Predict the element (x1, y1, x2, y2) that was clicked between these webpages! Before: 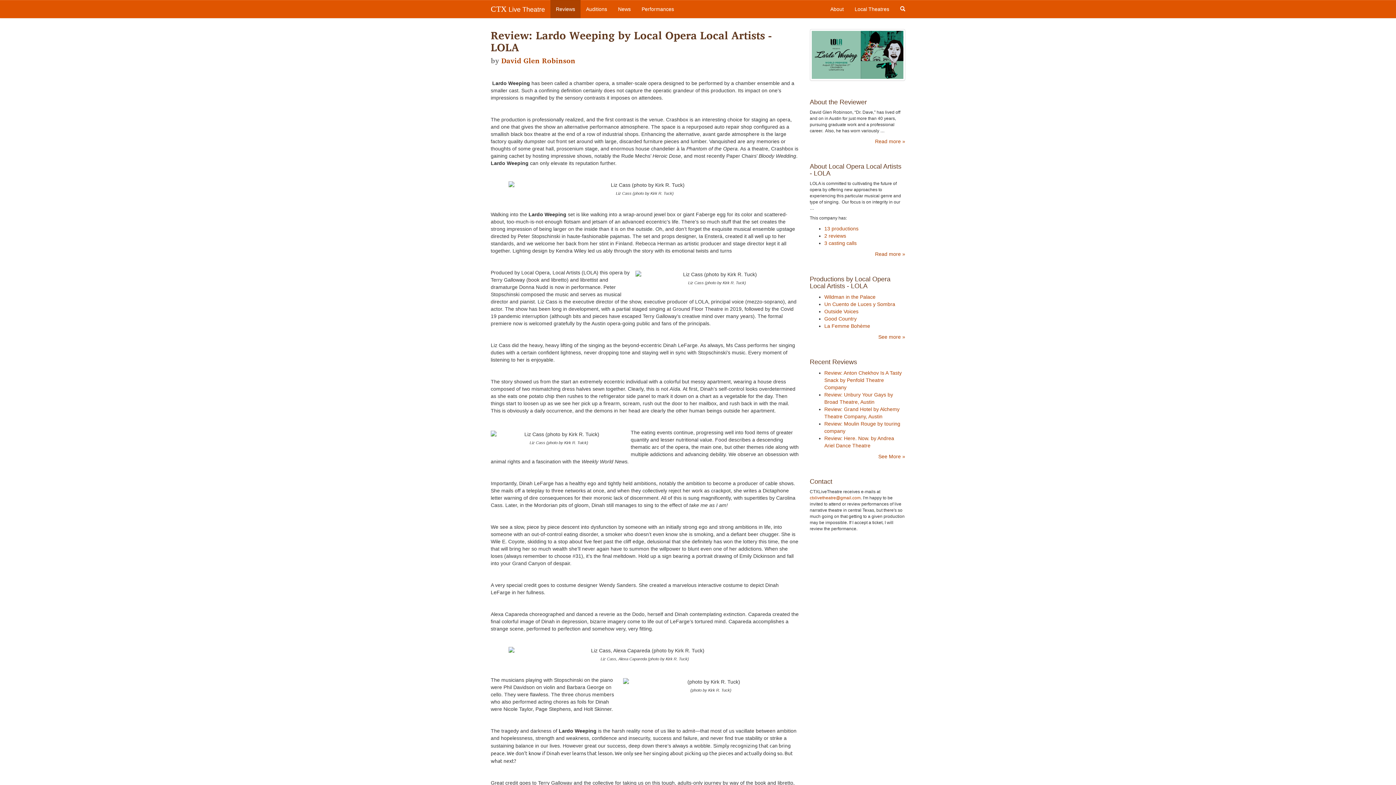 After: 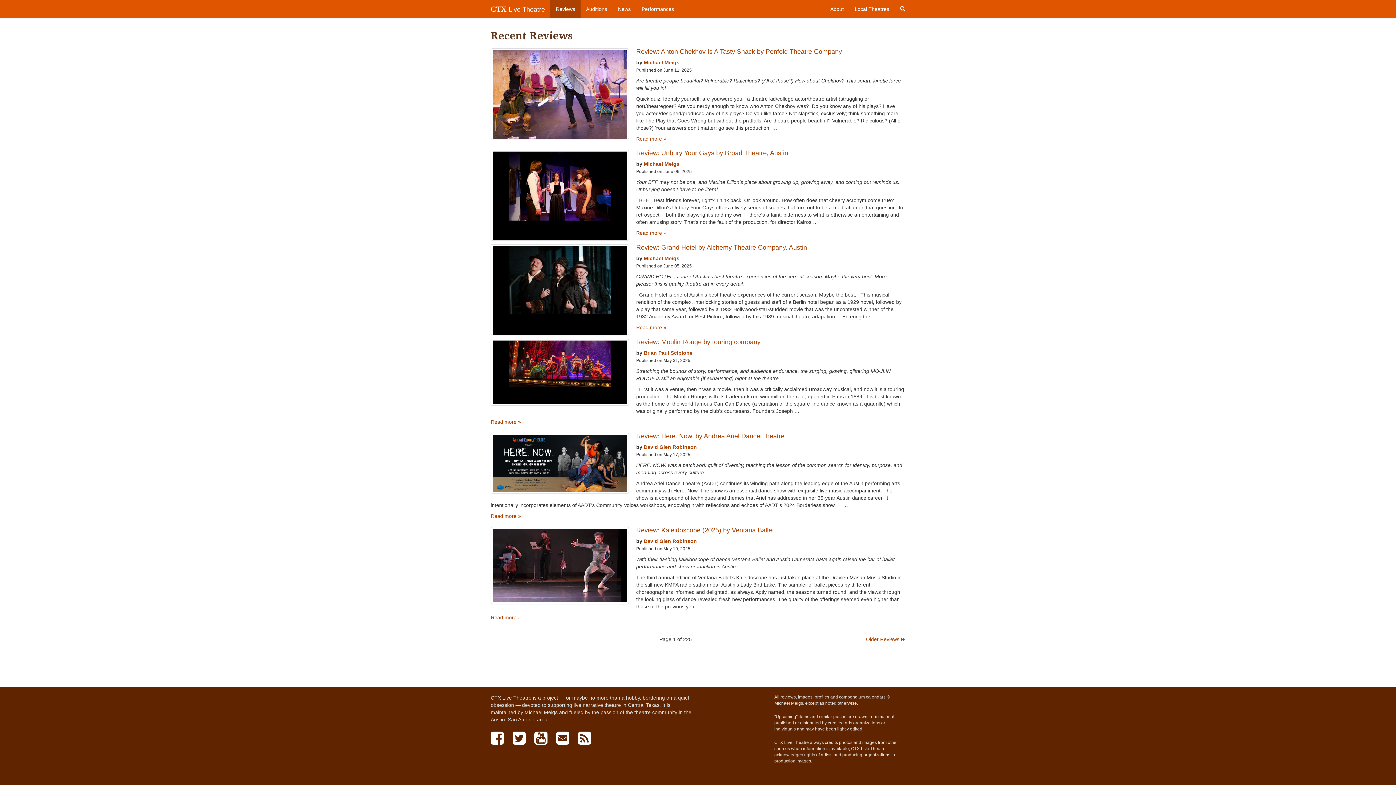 Action: bbox: (550, 0, 580, 18) label: Reviews